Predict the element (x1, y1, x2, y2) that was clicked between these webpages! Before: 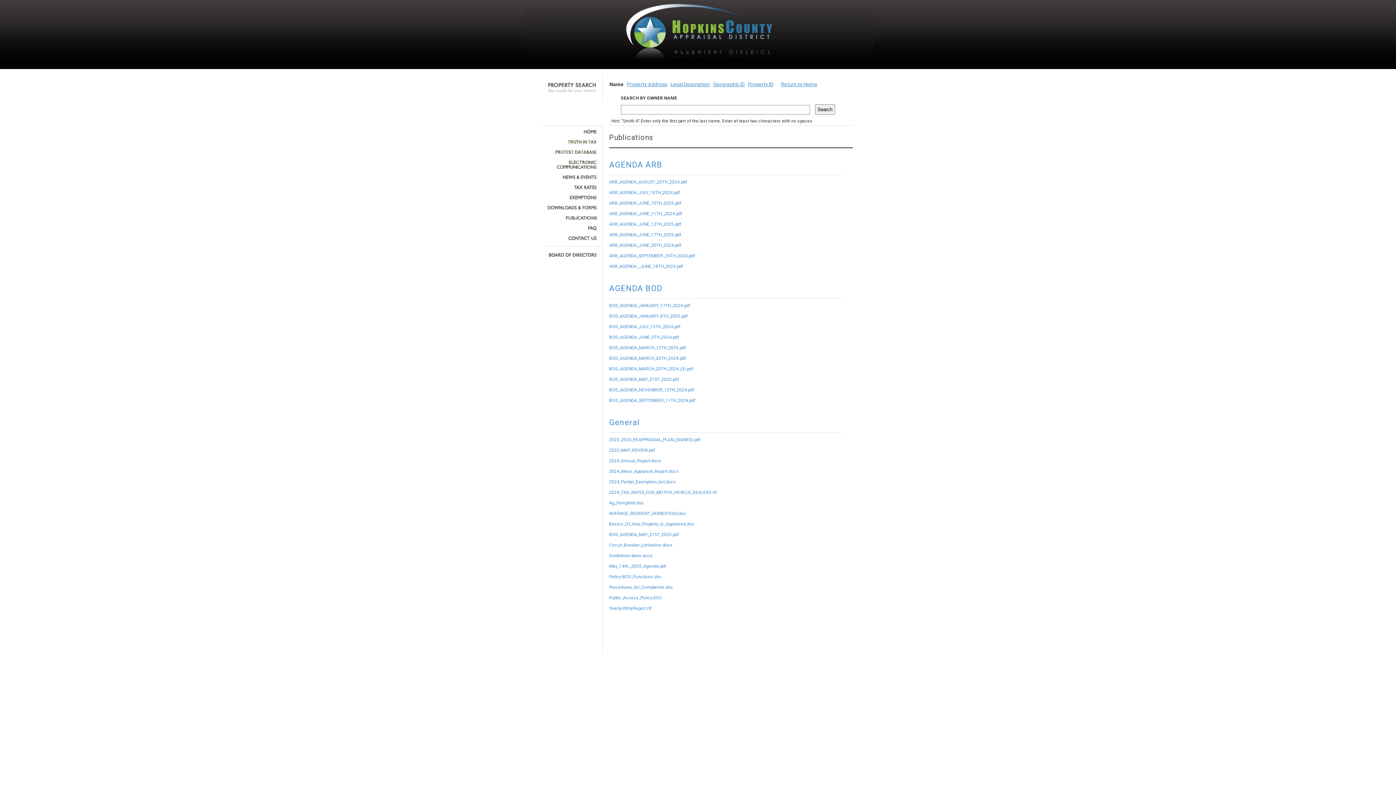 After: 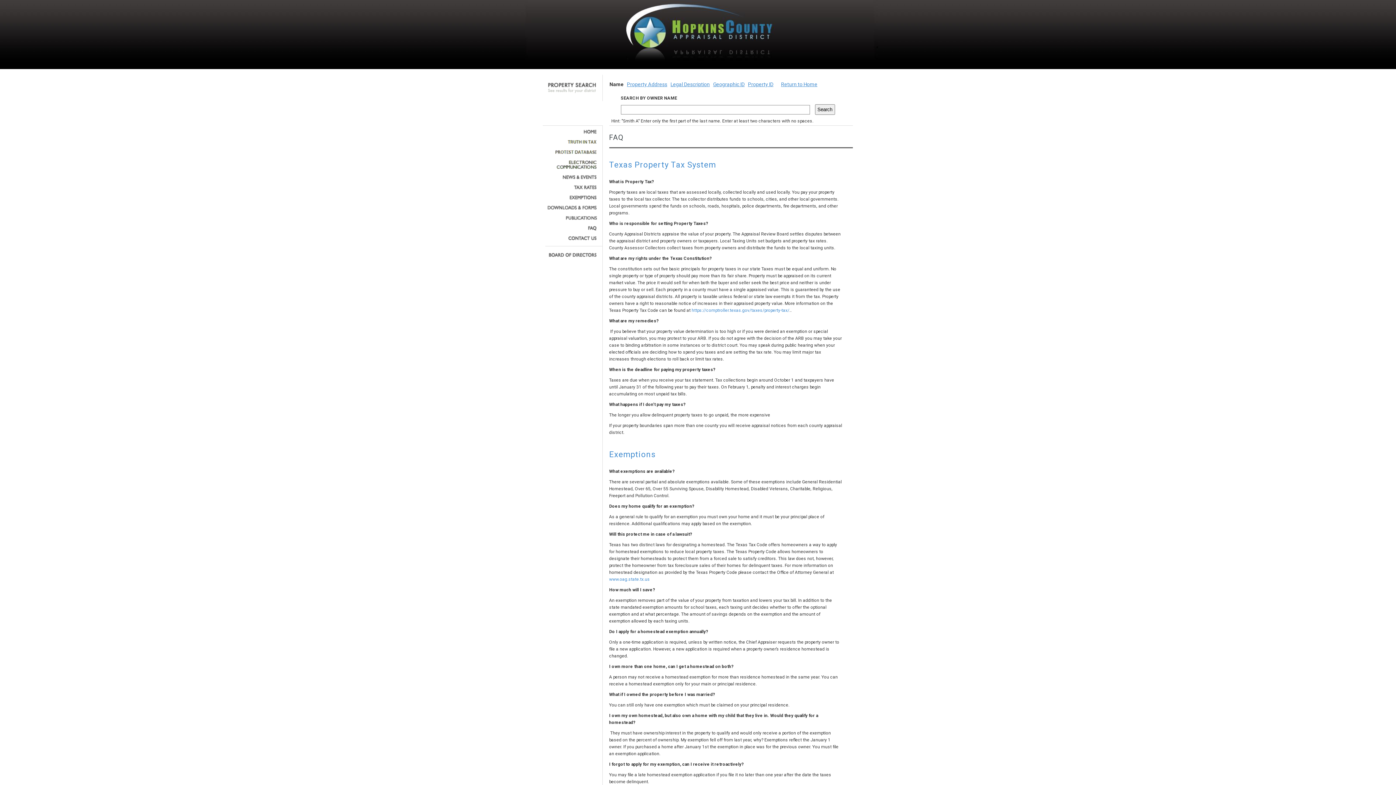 Action: bbox: (545, 225, 597, 230)